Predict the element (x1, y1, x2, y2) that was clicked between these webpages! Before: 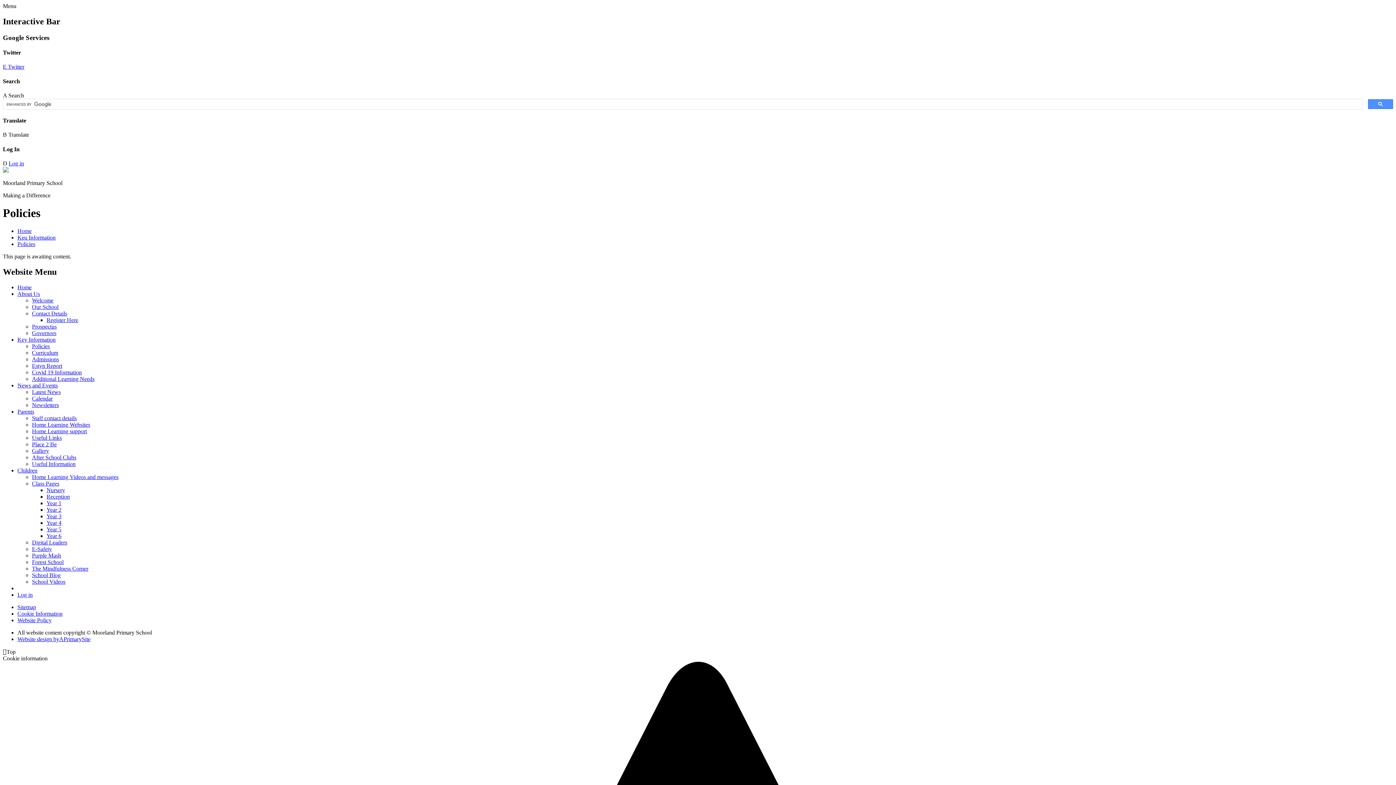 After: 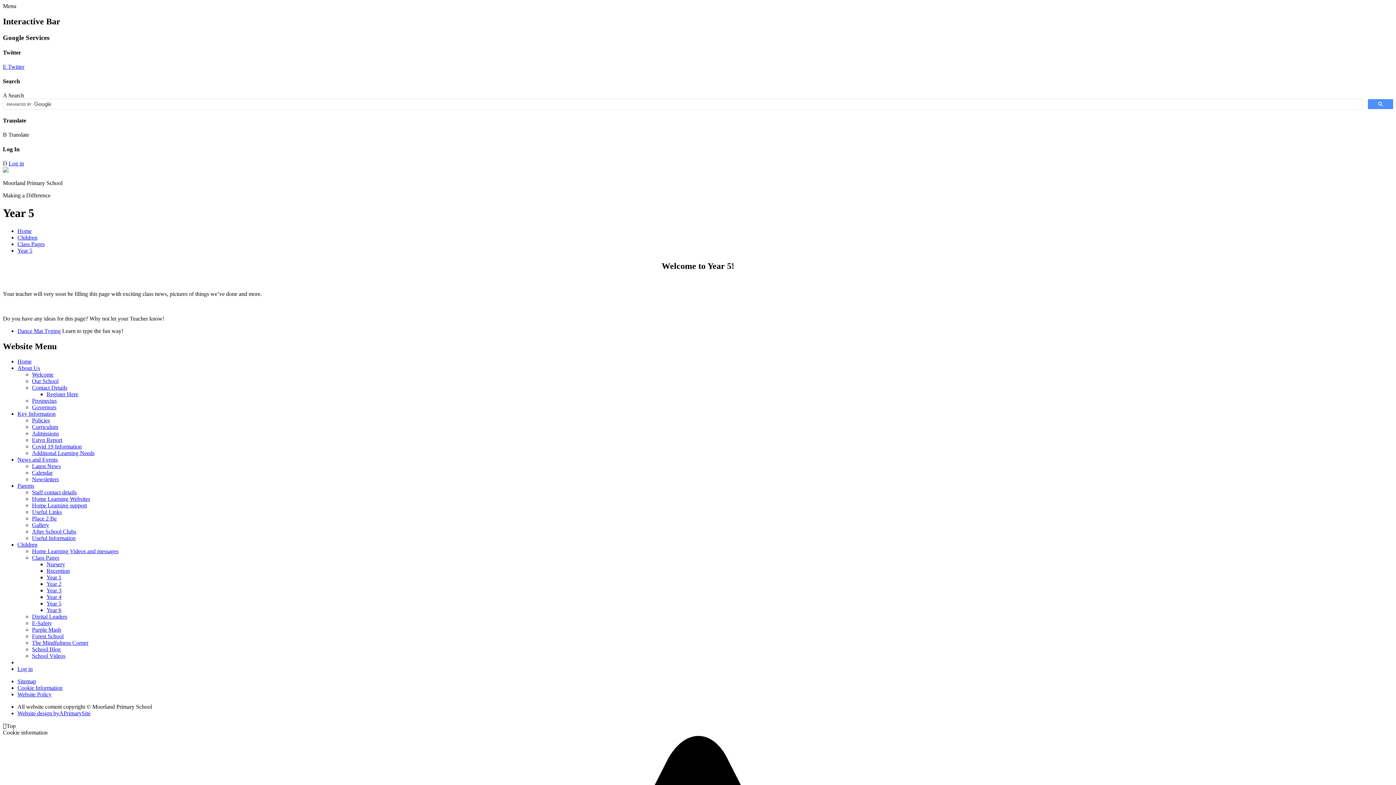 Action: bbox: (46, 526, 61, 532) label: Year 5